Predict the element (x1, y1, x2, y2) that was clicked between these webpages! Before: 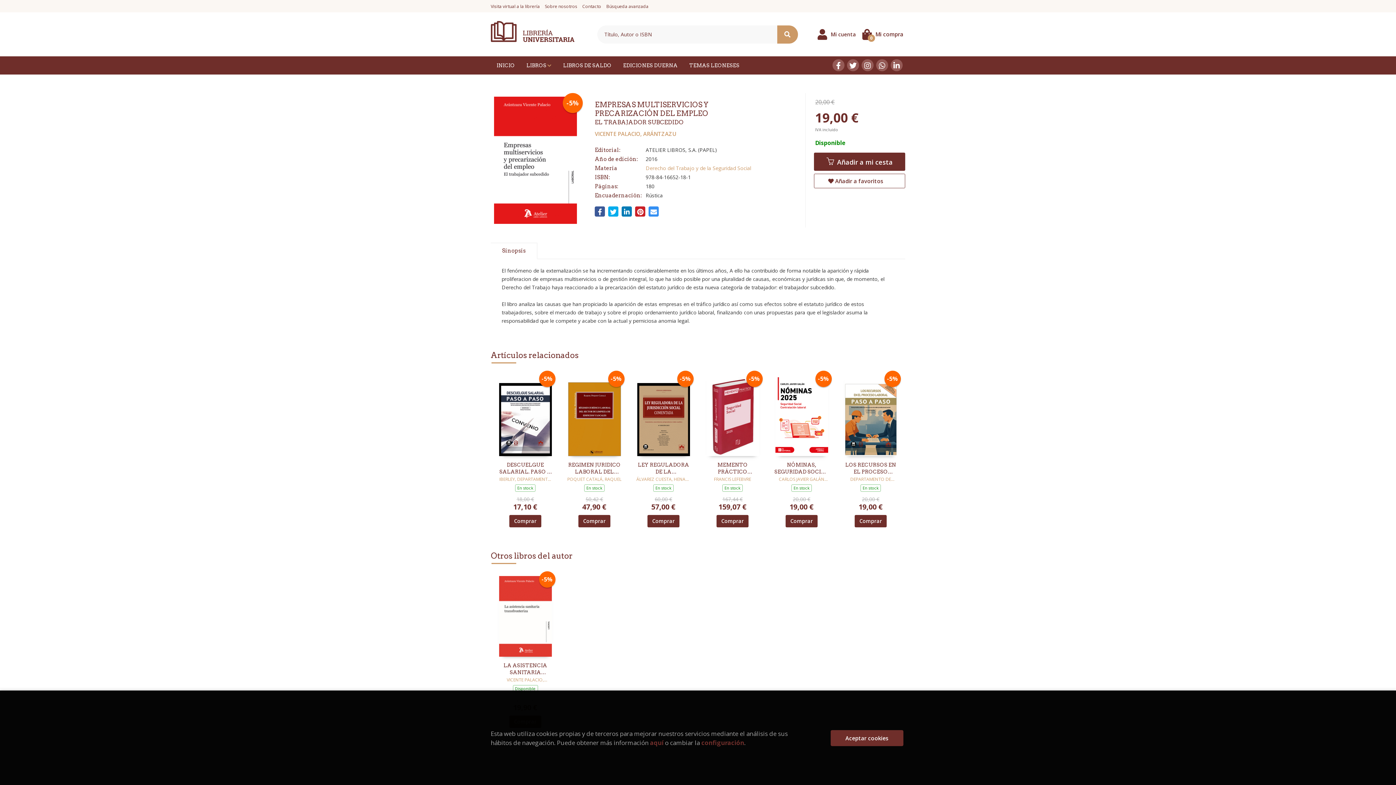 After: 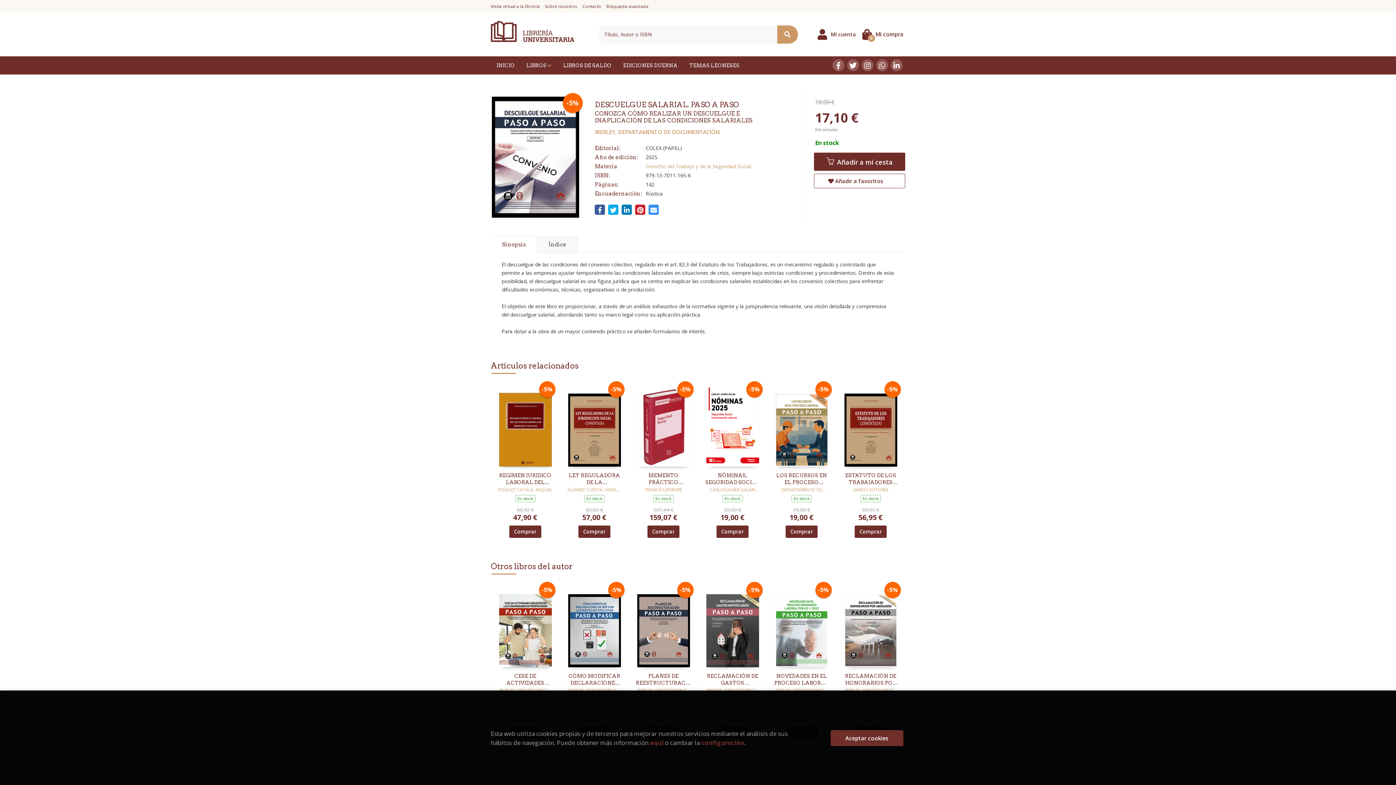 Action: label: -5% bbox: (499, 411, 551, 418)